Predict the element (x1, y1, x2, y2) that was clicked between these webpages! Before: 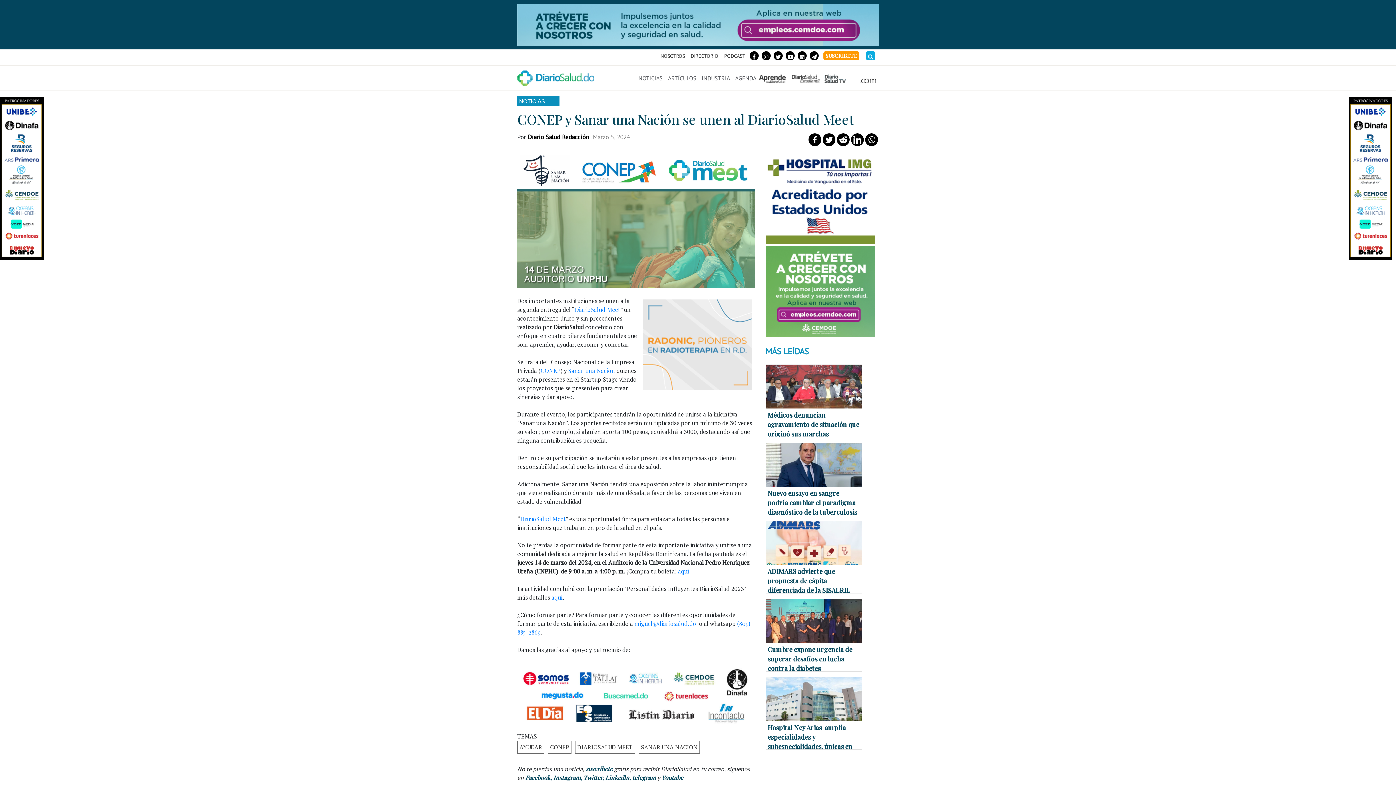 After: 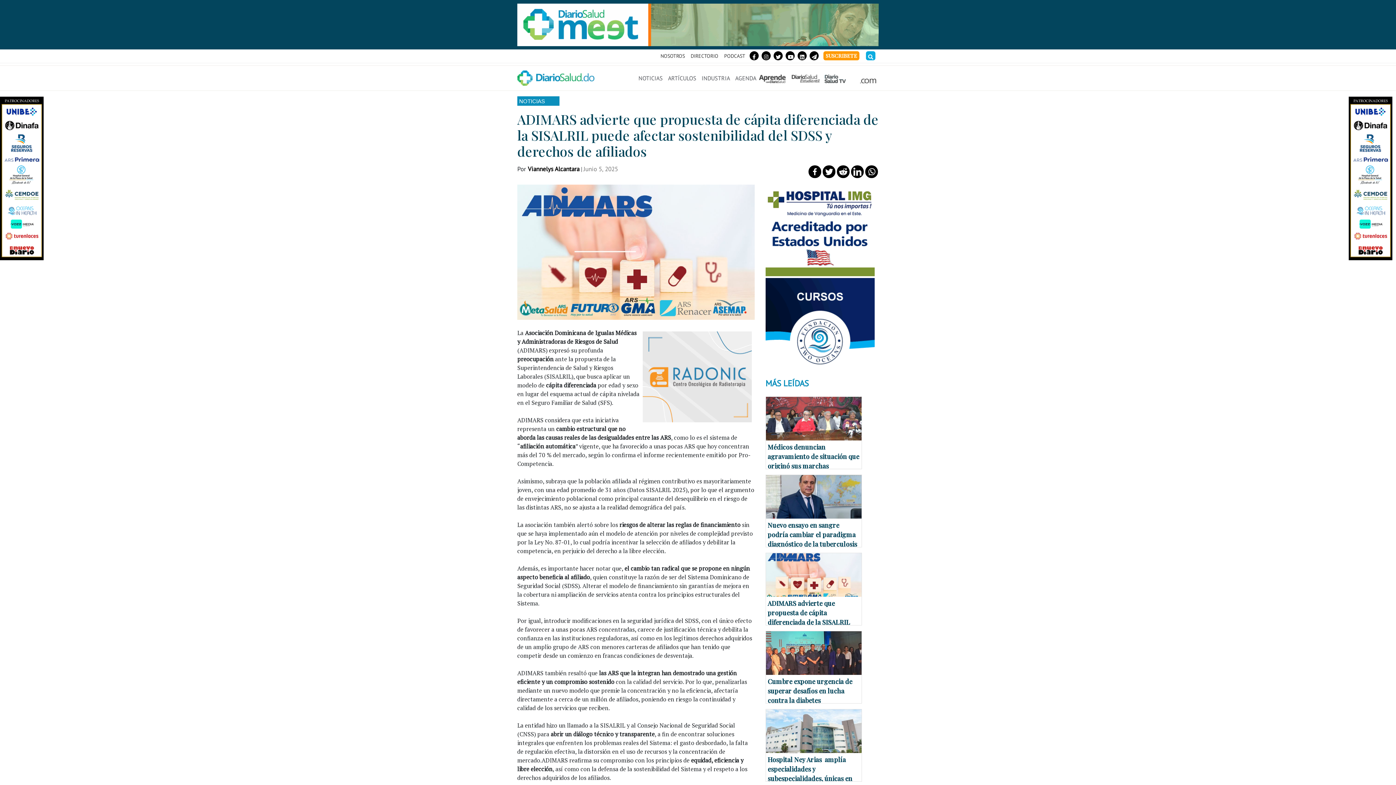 Action: bbox: (766, 521, 861, 565)